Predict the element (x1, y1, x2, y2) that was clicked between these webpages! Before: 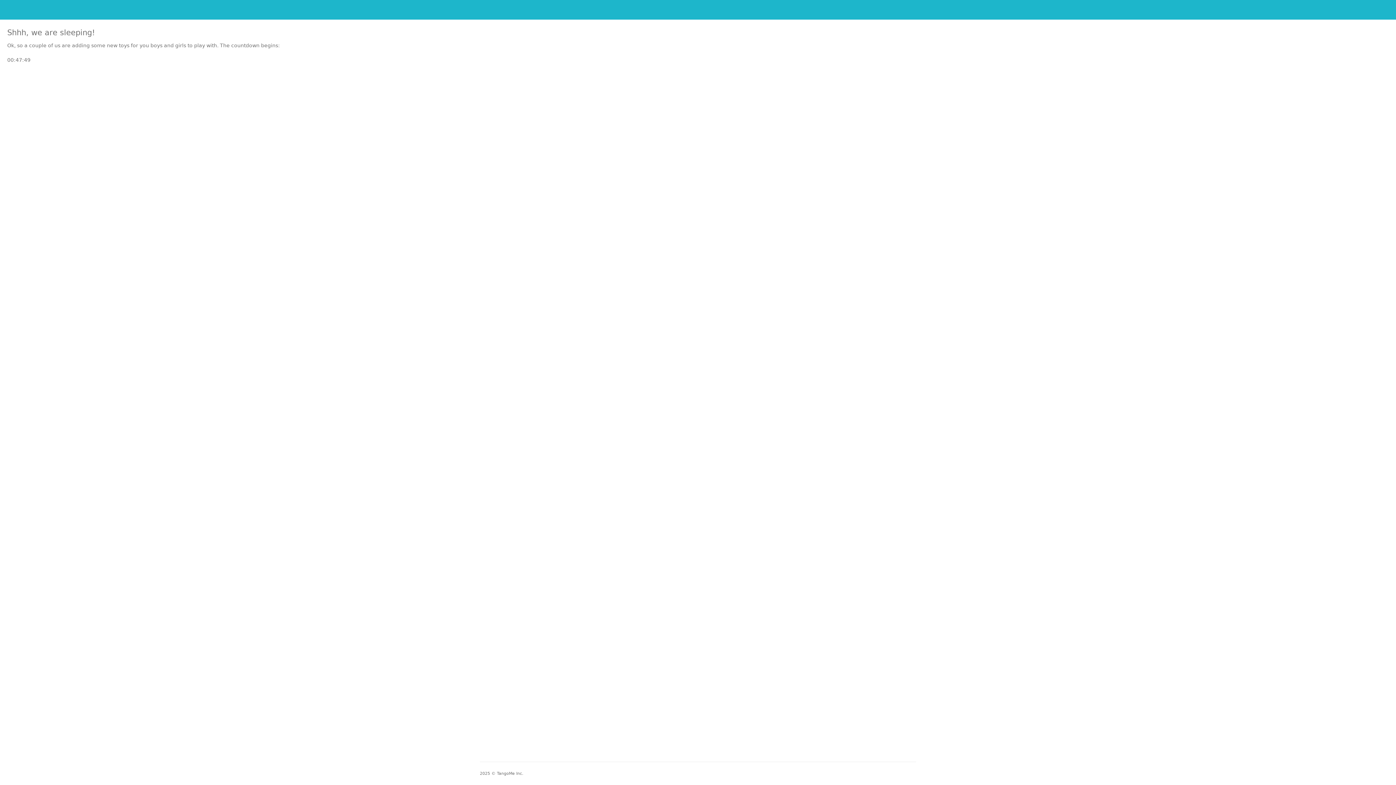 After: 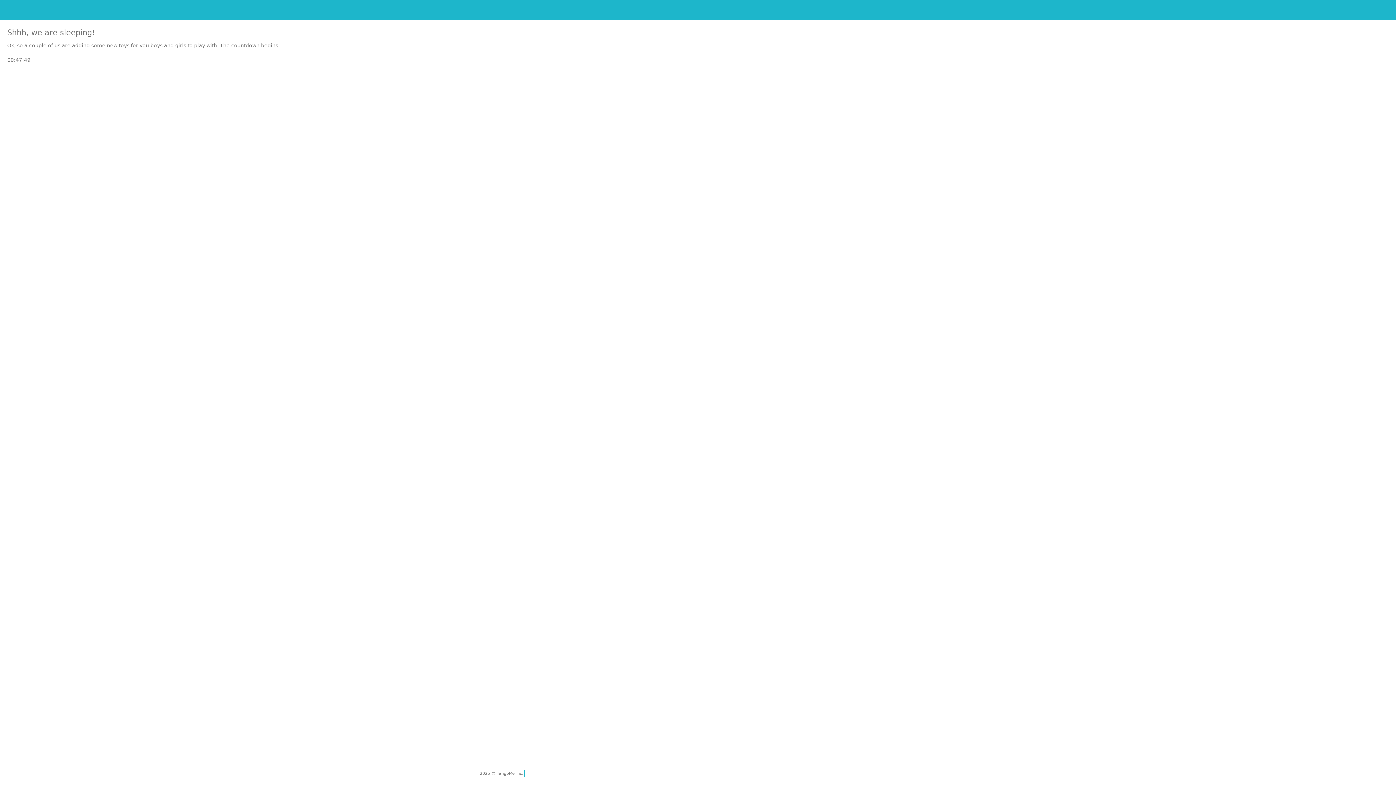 Action: bbox: (497, 771, 523, 776) label: TangoMe Inc.